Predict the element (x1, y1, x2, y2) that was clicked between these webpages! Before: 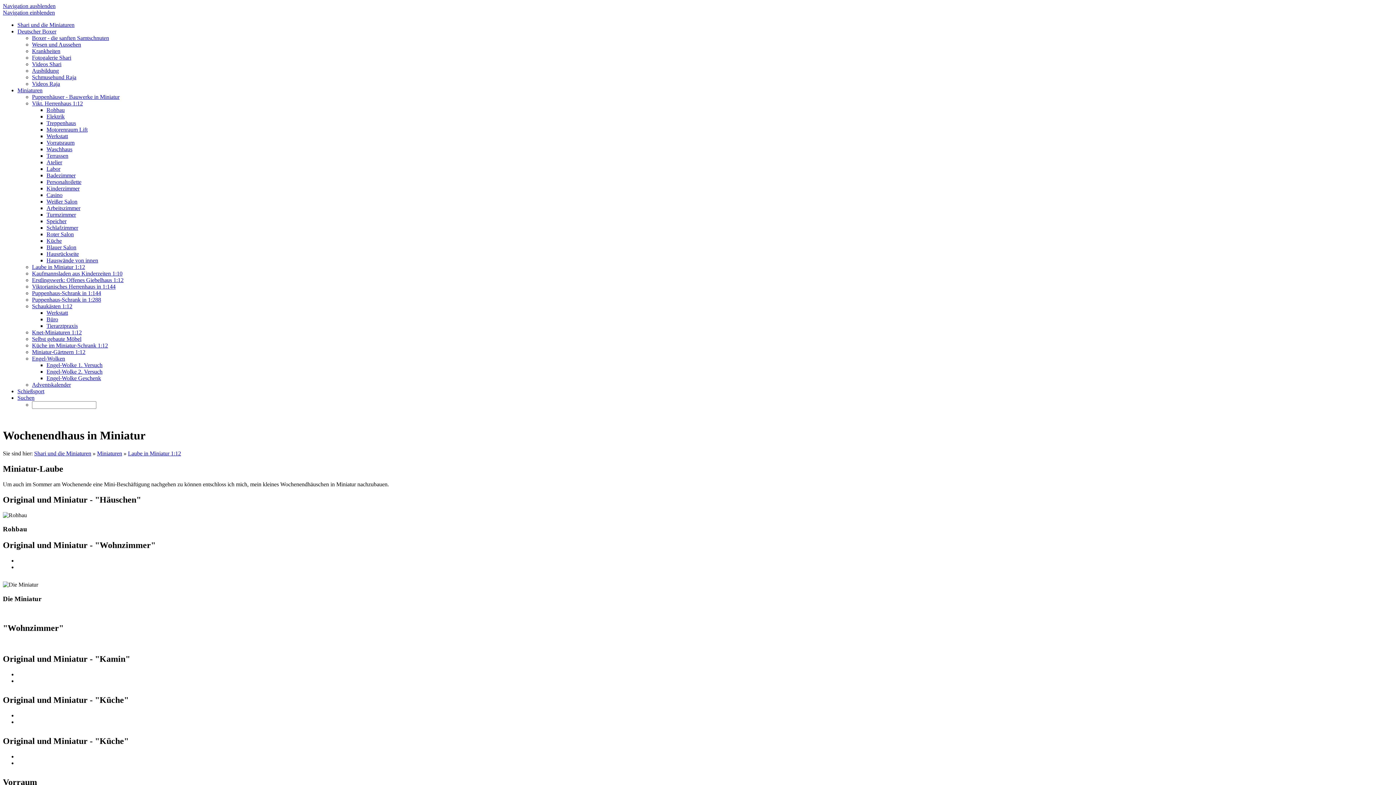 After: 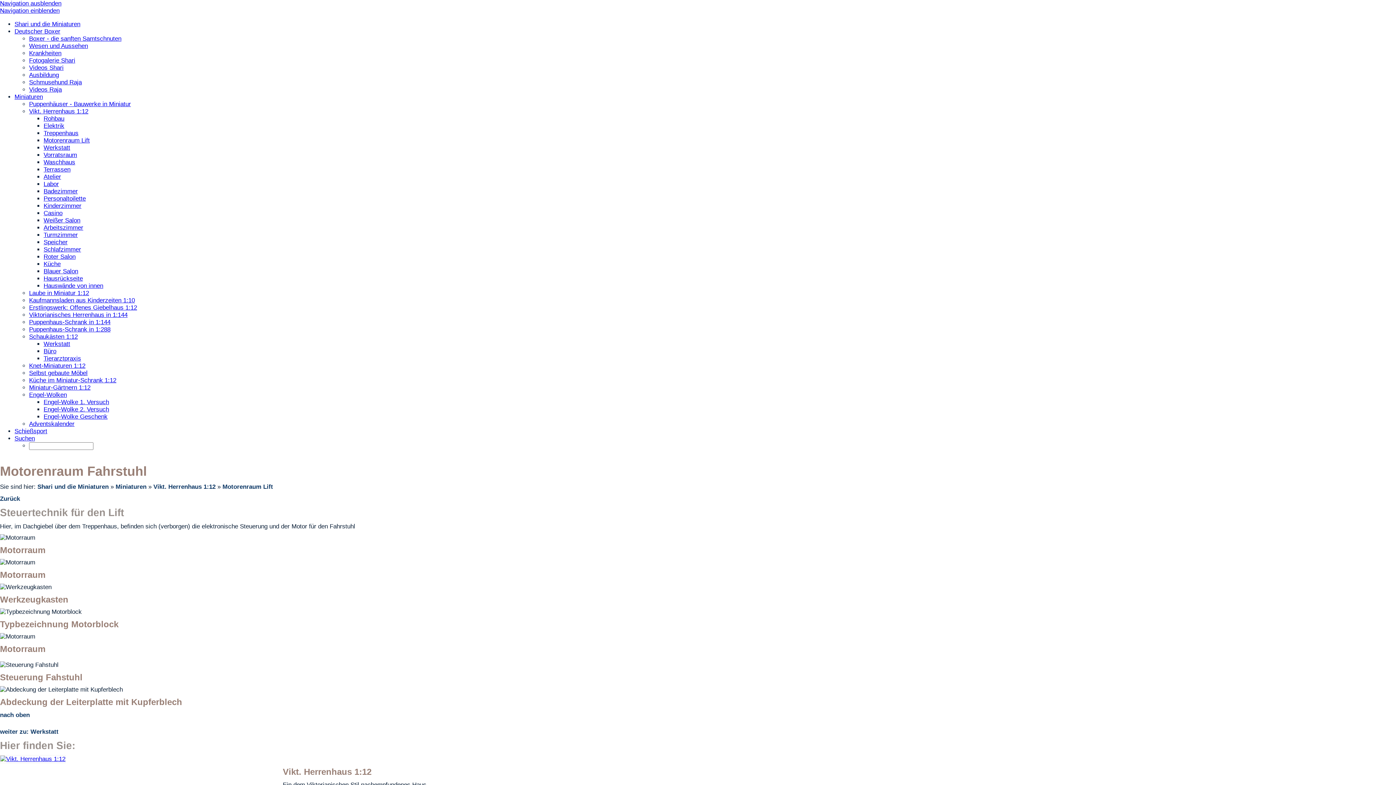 Action: label: Motorenraum Lift bbox: (46, 126, 87, 132)